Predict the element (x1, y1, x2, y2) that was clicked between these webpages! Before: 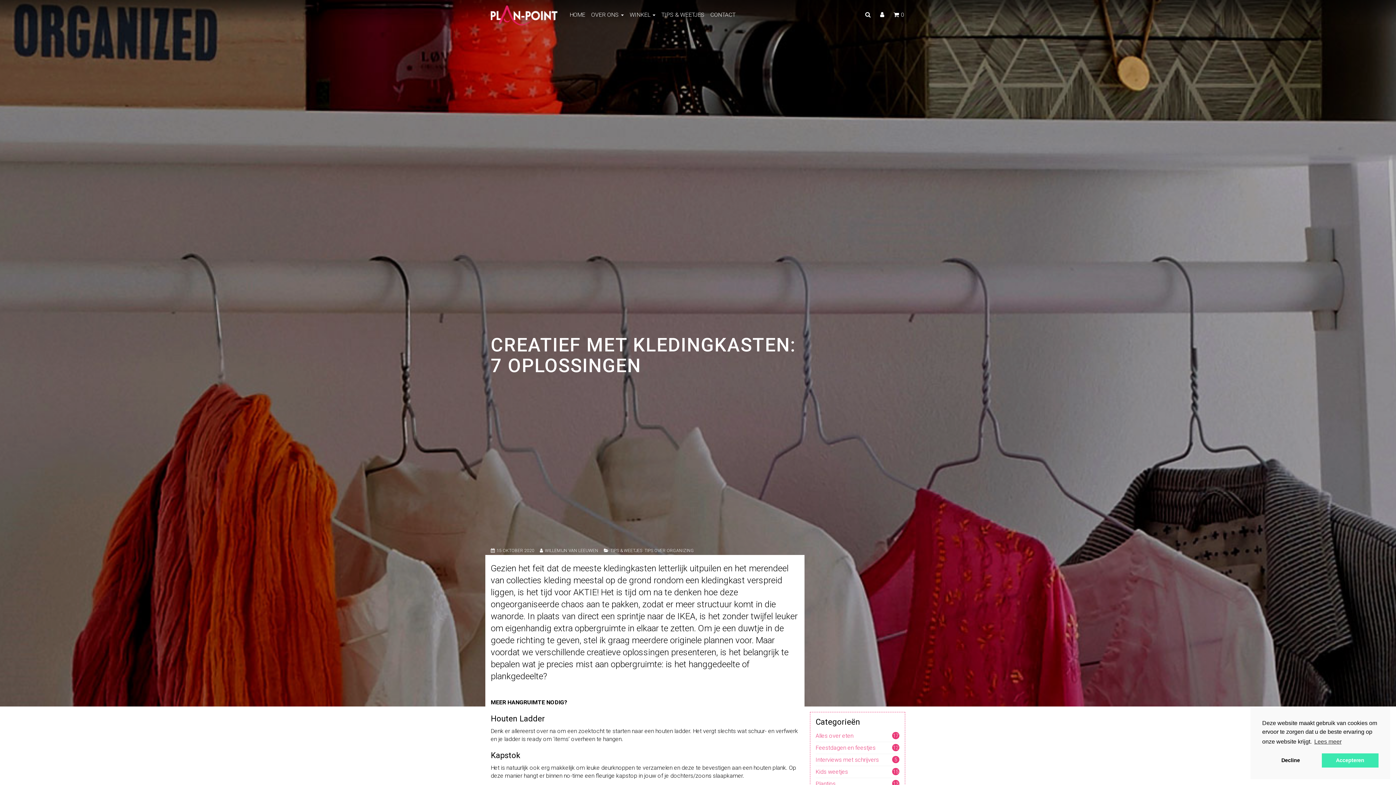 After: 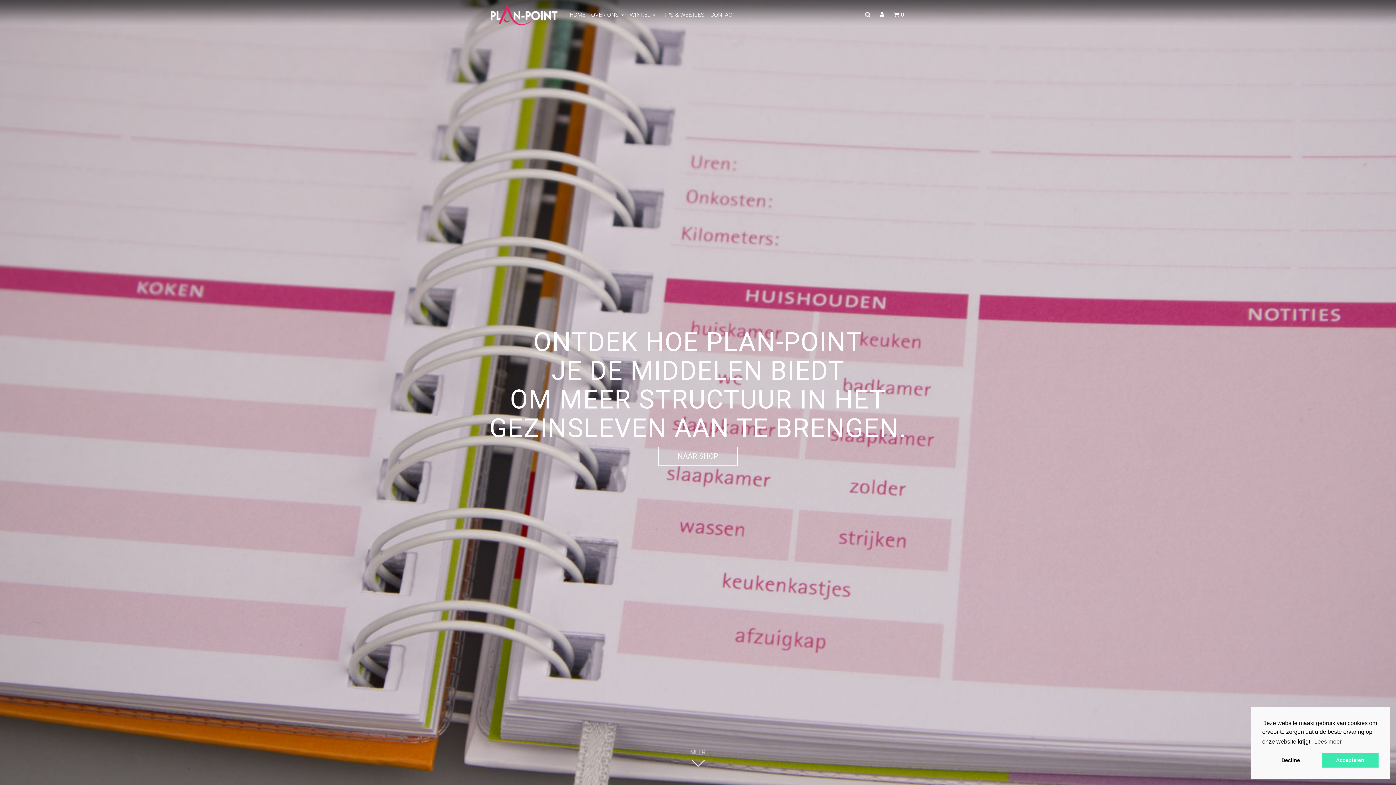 Action: bbox: (566, 0, 588, 29) label: HOME